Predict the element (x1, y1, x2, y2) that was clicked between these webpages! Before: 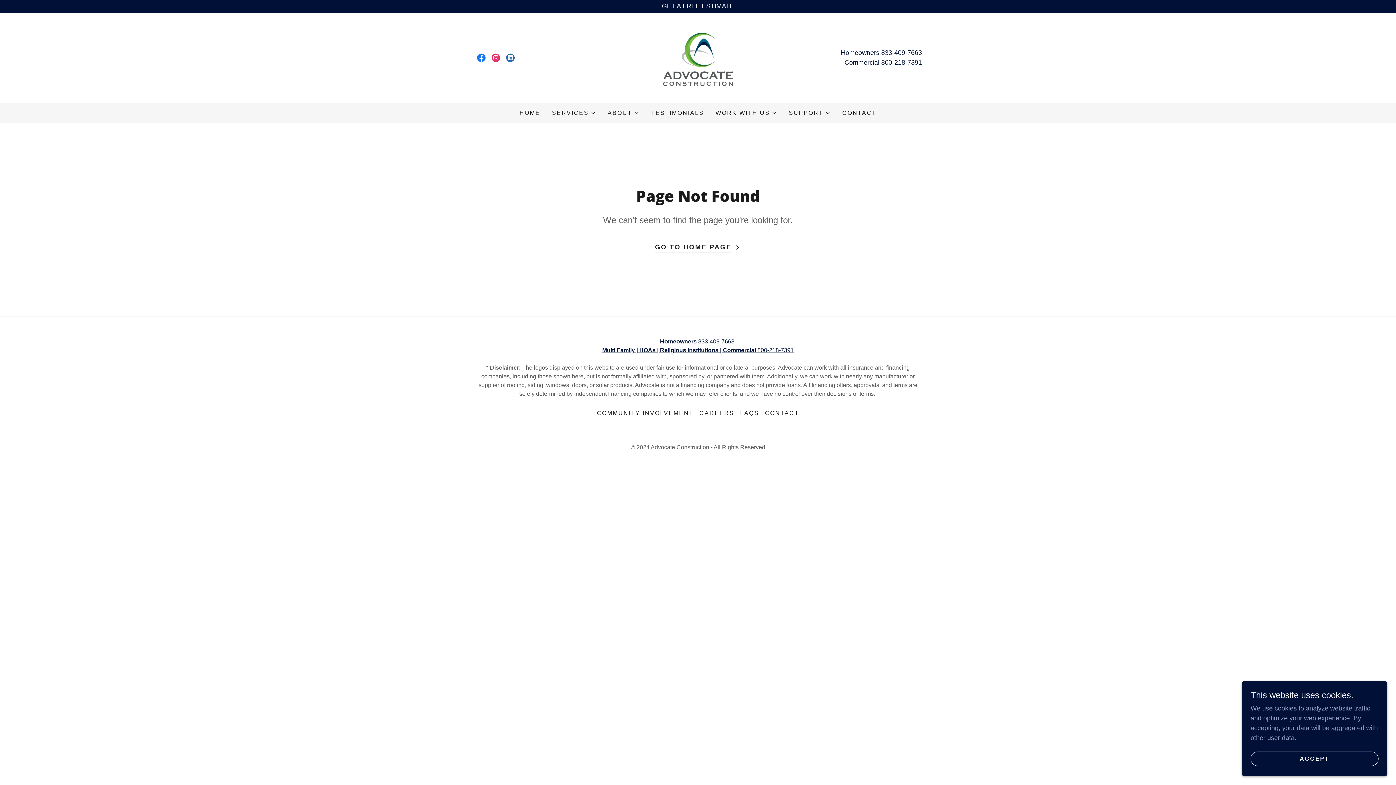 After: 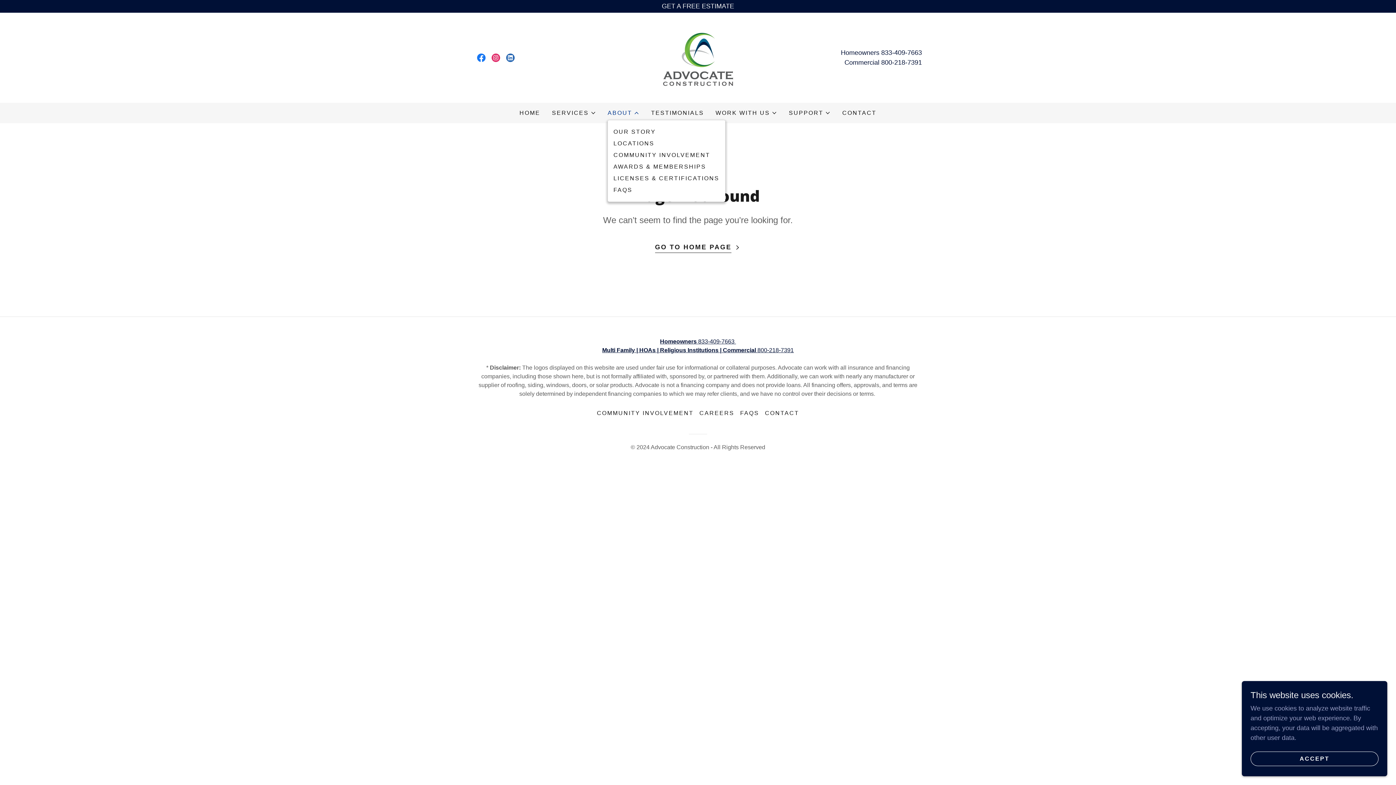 Action: bbox: (607, 108, 639, 117) label: ABOUT